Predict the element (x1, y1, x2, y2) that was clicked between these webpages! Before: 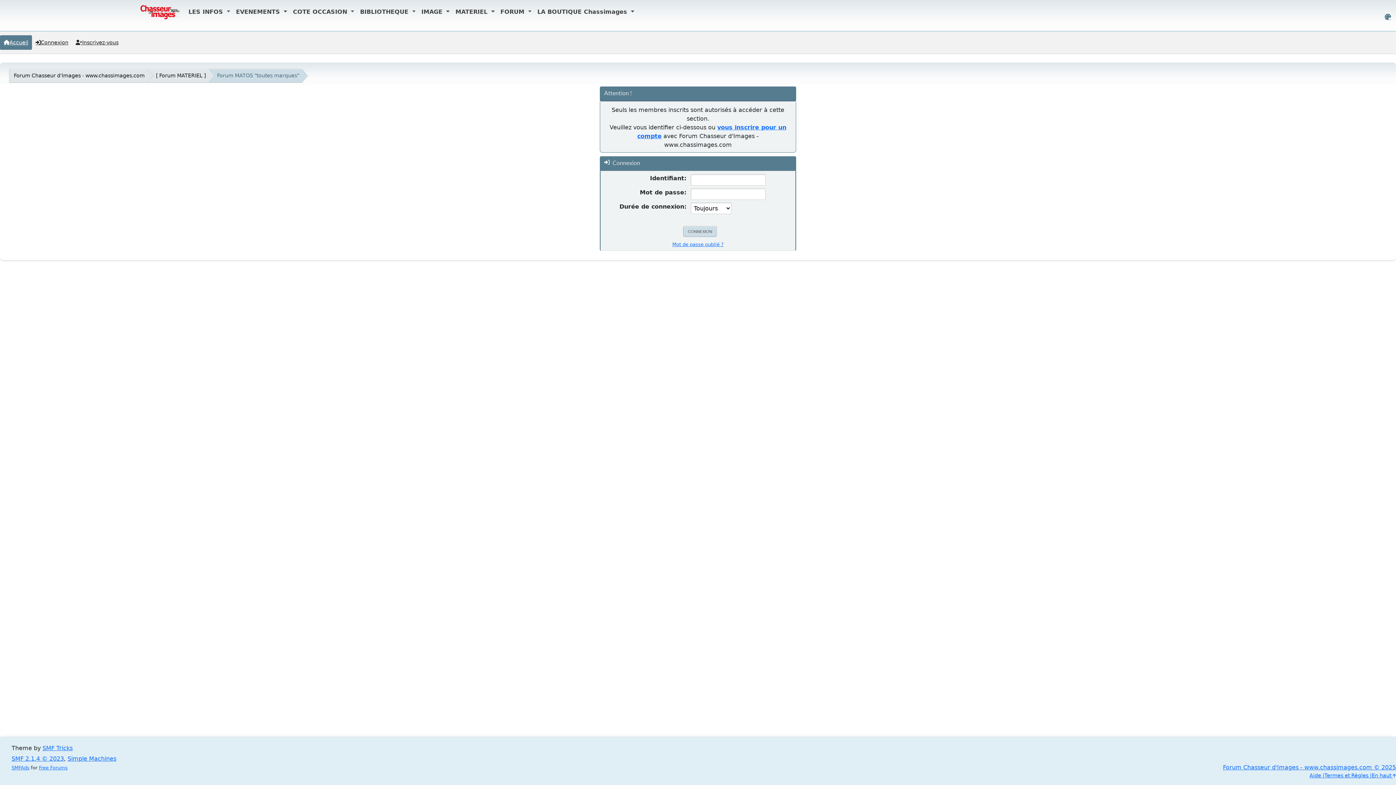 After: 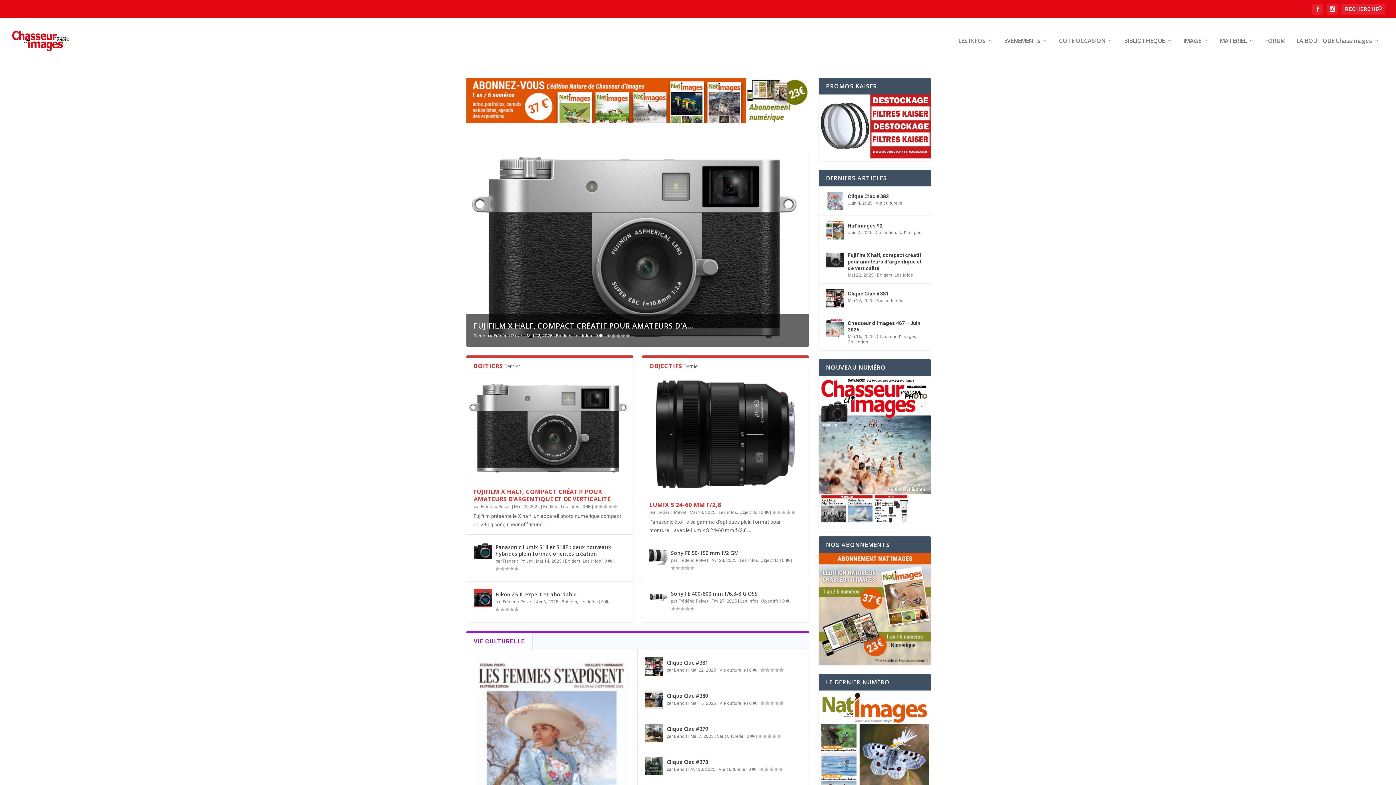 Action: bbox: (139, 2, 179, 21)